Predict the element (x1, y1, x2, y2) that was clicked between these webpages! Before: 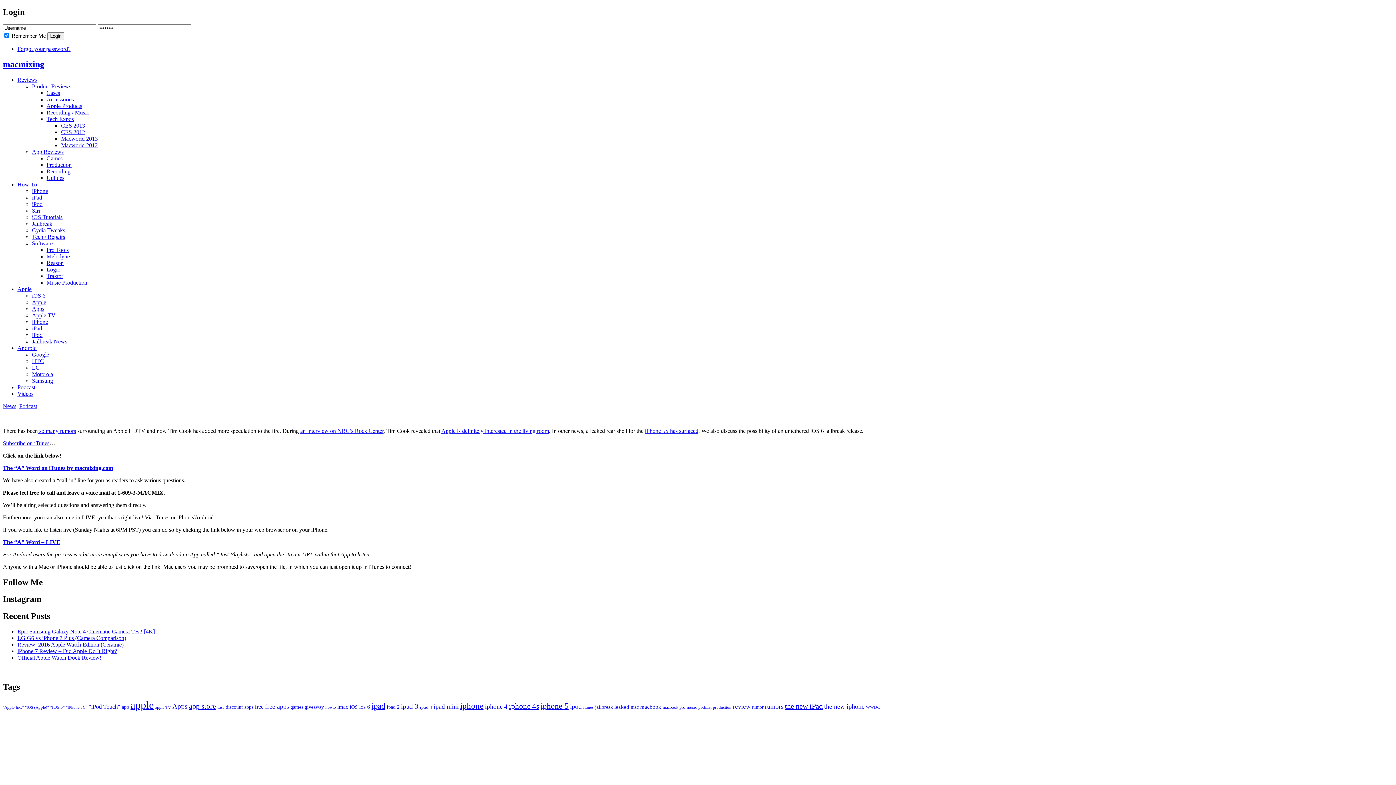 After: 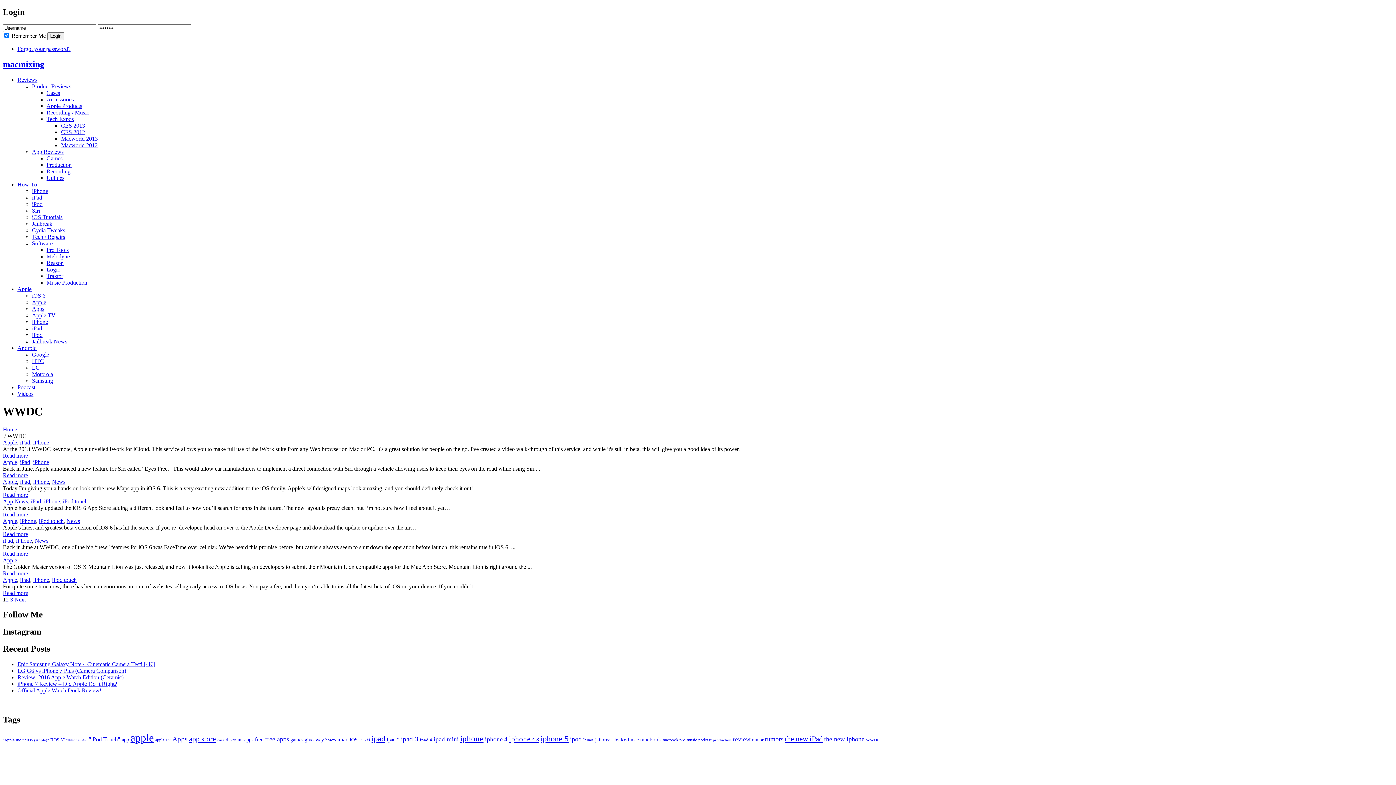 Action: bbox: (866, 705, 880, 710) label: WWDC (74 items)